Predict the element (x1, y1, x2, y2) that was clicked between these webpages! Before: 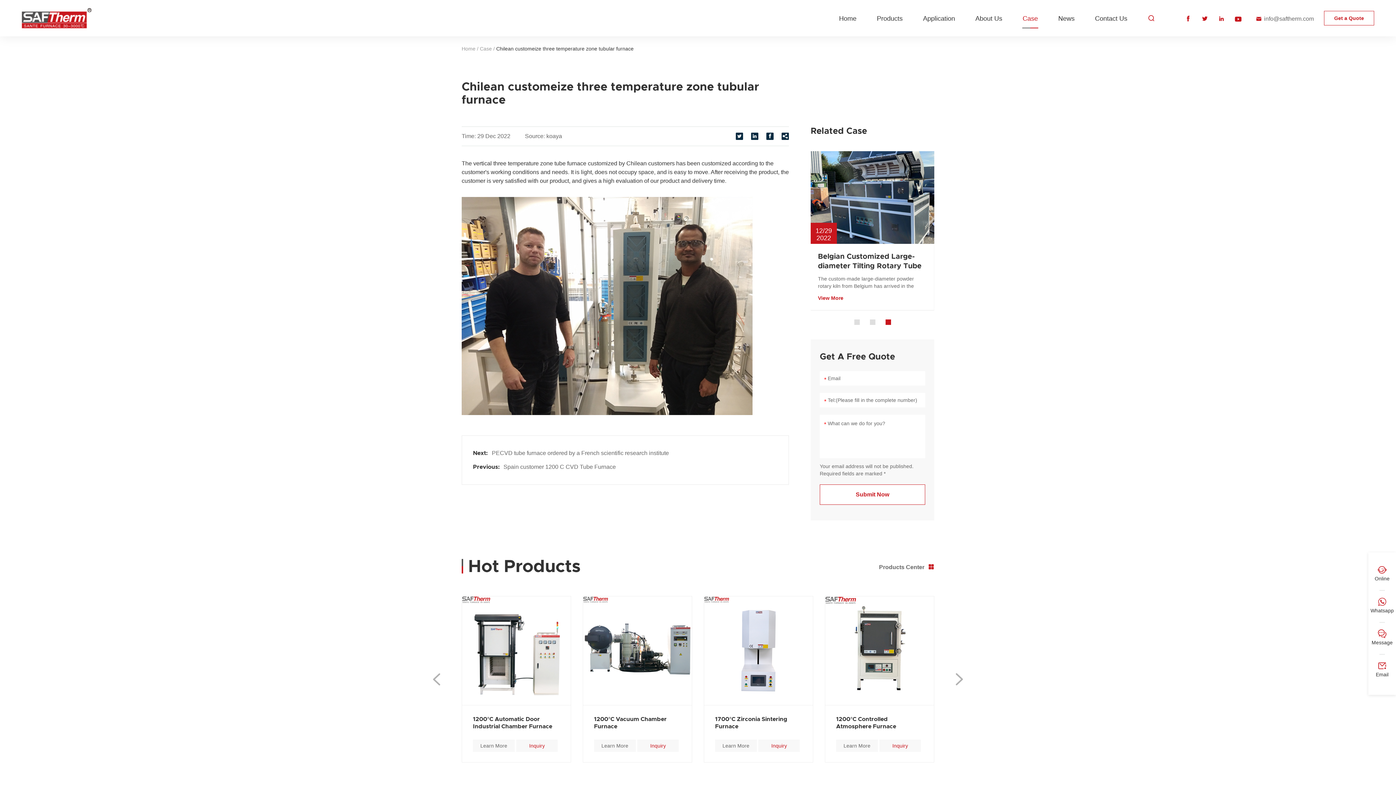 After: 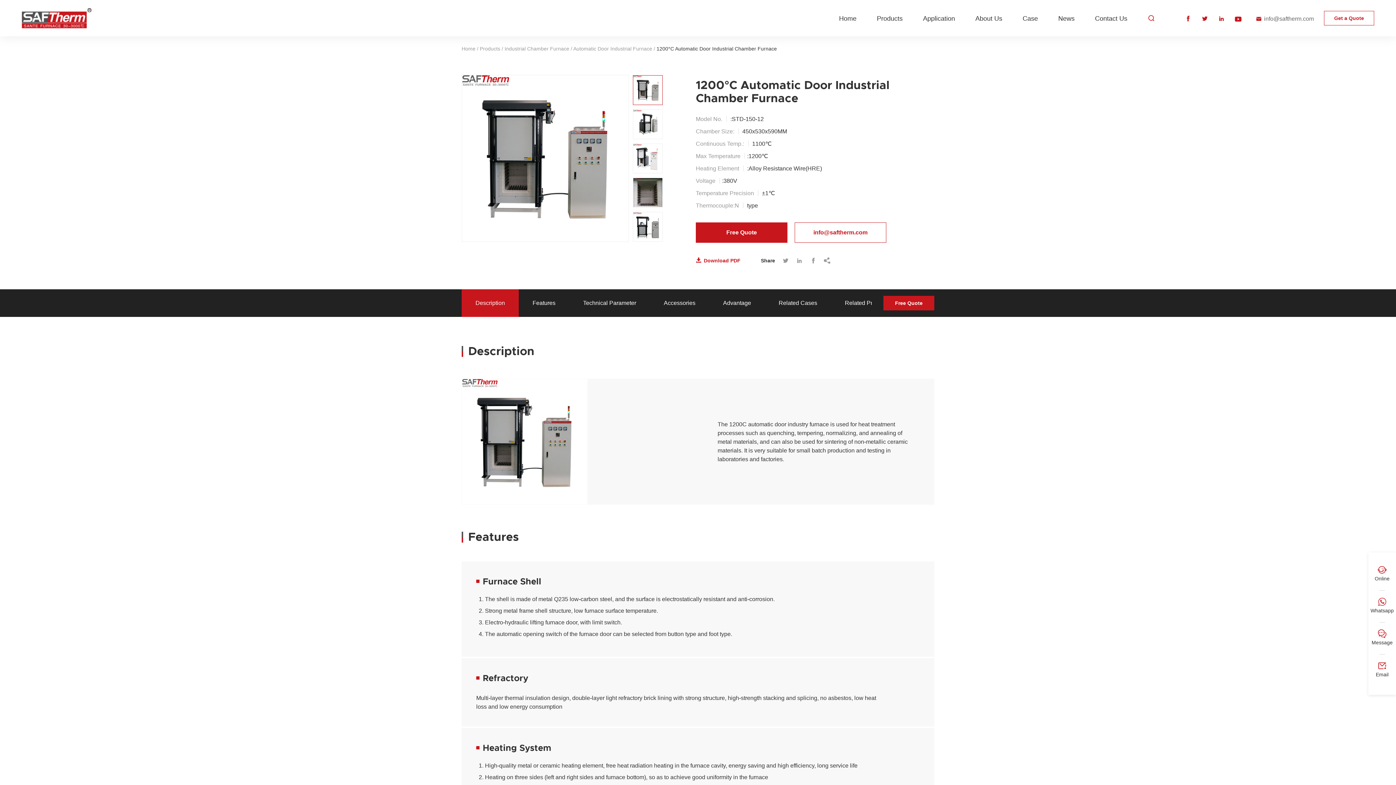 Action: bbox: (825, 596, 934, 705)